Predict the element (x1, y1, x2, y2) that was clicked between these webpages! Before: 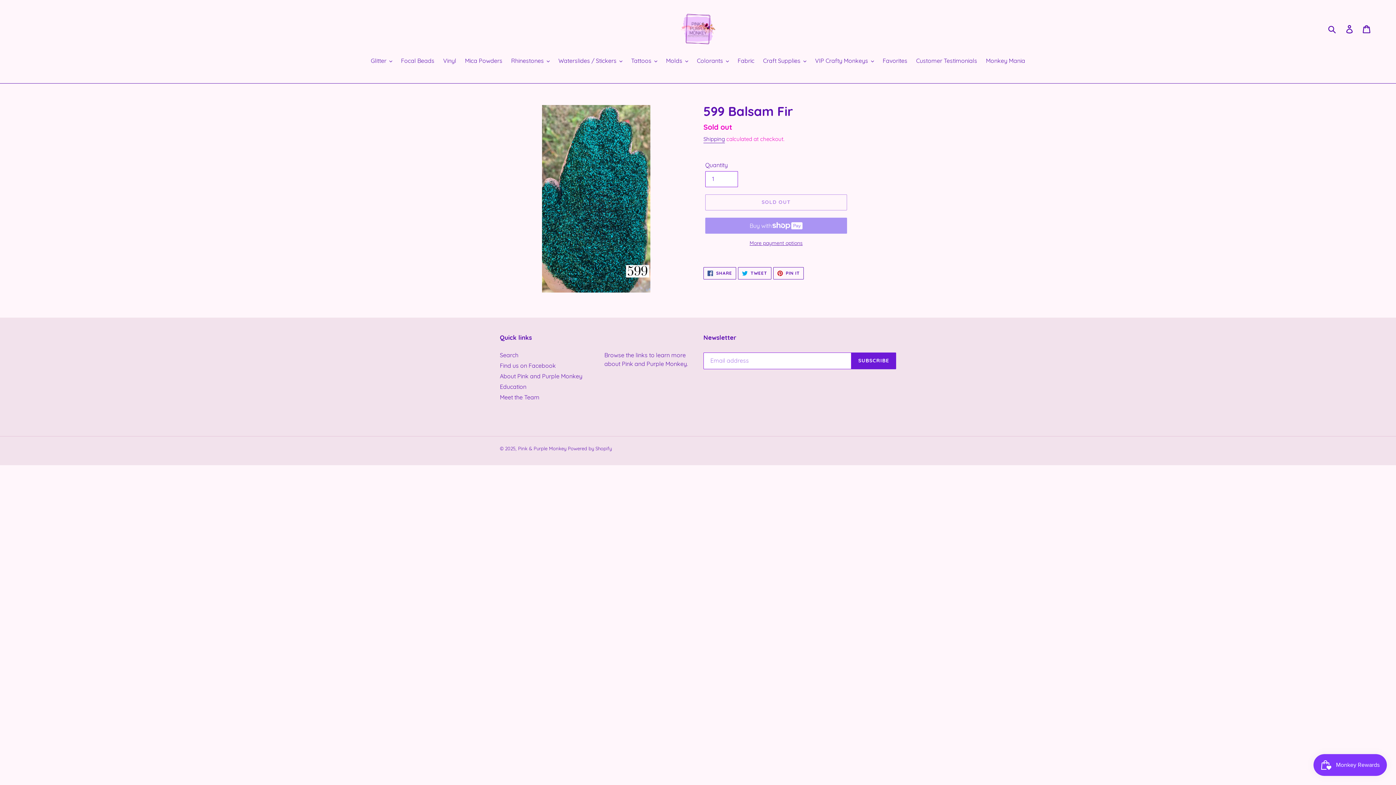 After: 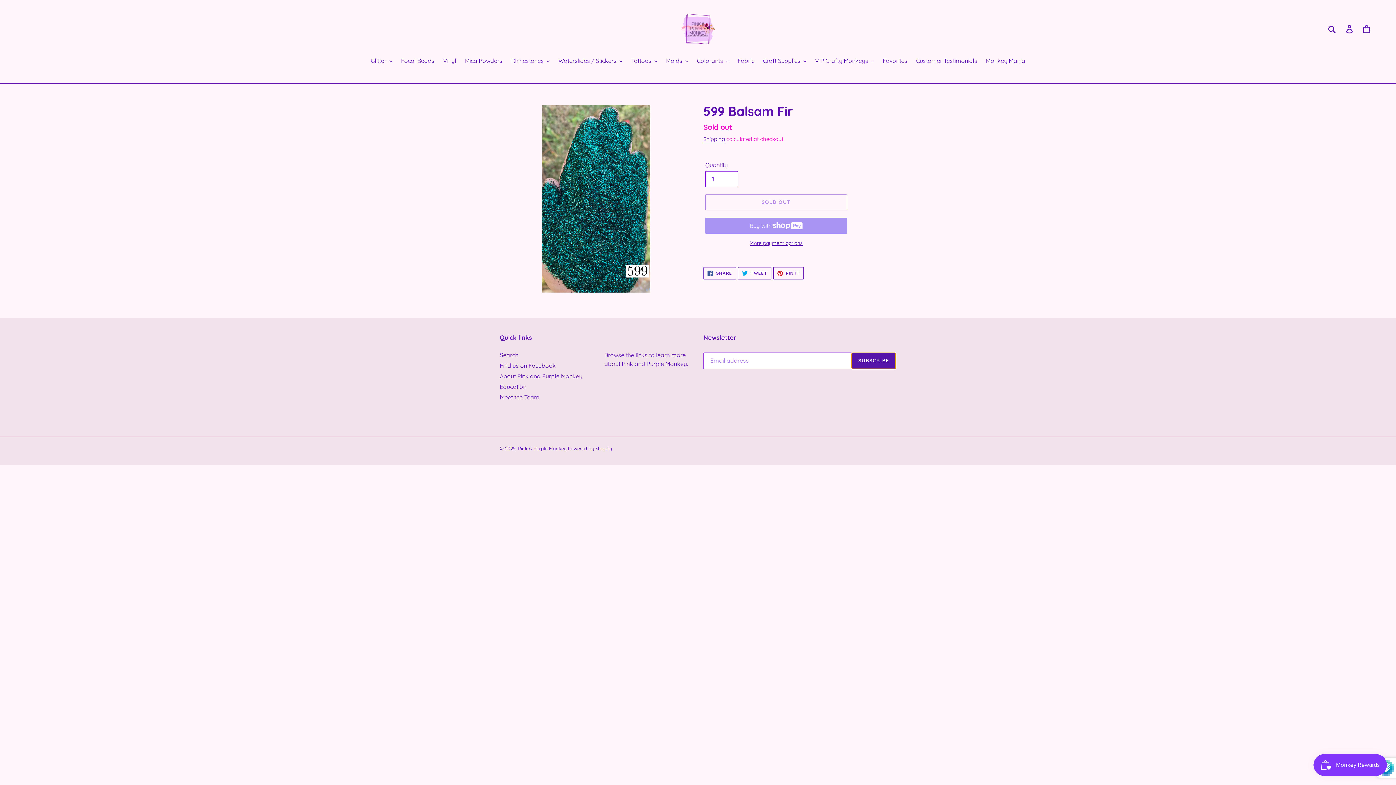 Action: bbox: (851, 352, 896, 369) label: SUBSCRIBE